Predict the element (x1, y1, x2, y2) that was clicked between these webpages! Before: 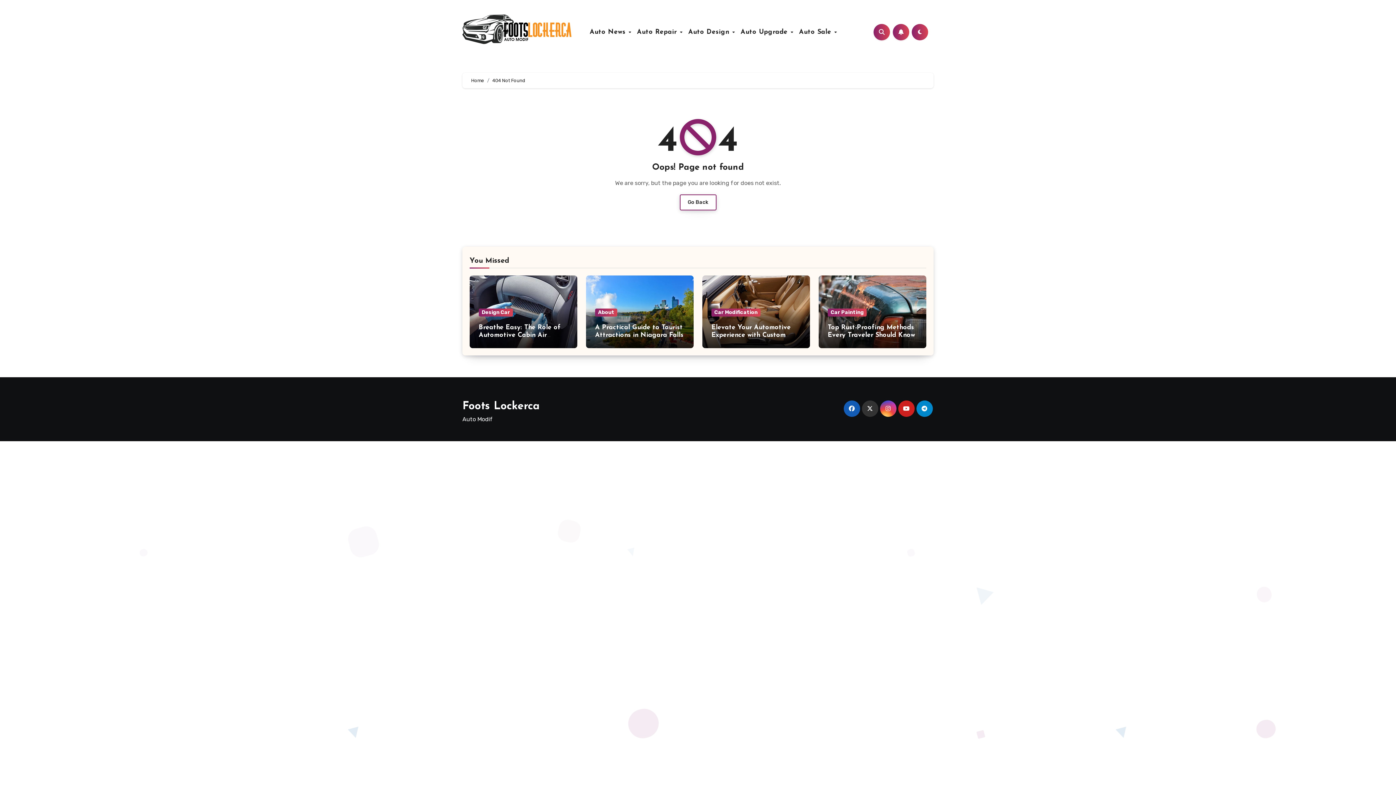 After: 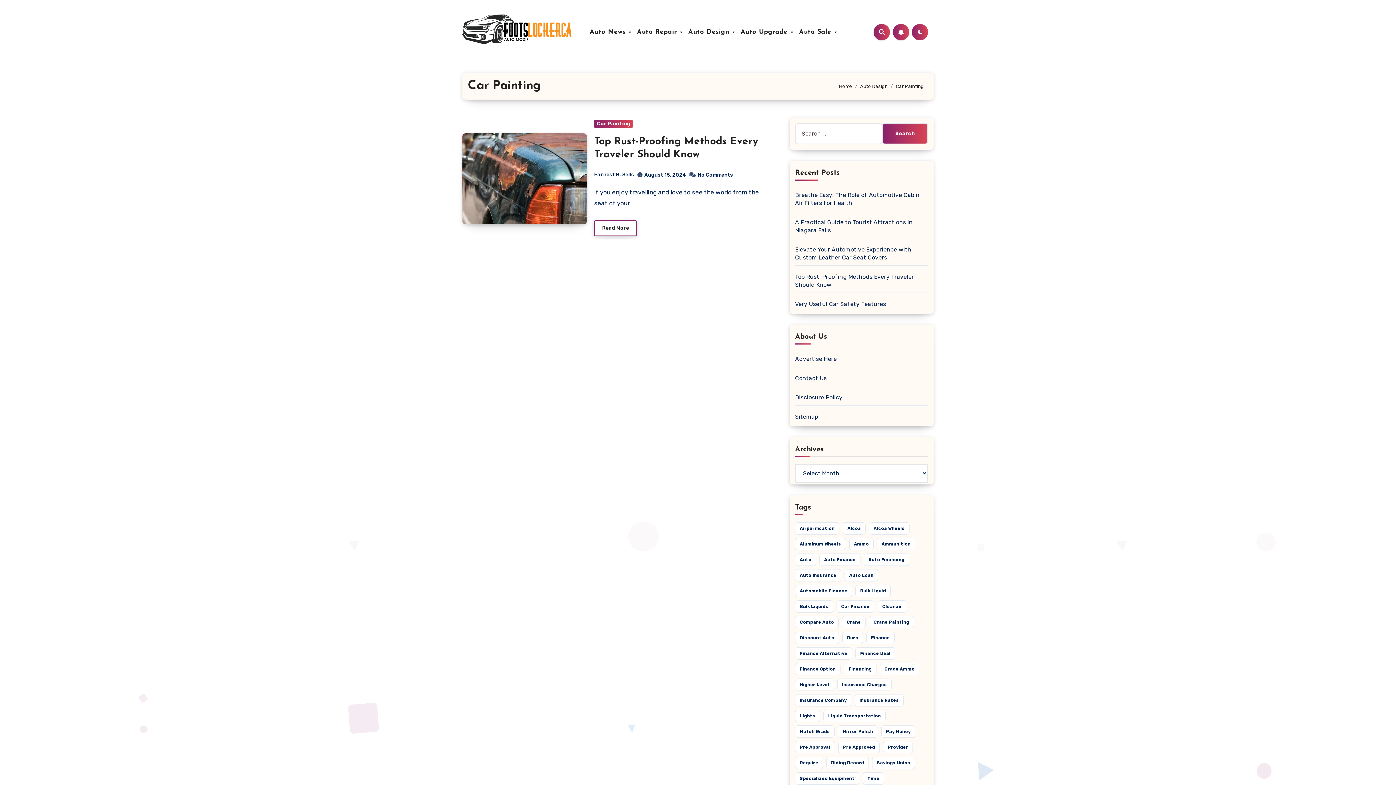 Action: label: Car Painting bbox: (828, 308, 866, 316)